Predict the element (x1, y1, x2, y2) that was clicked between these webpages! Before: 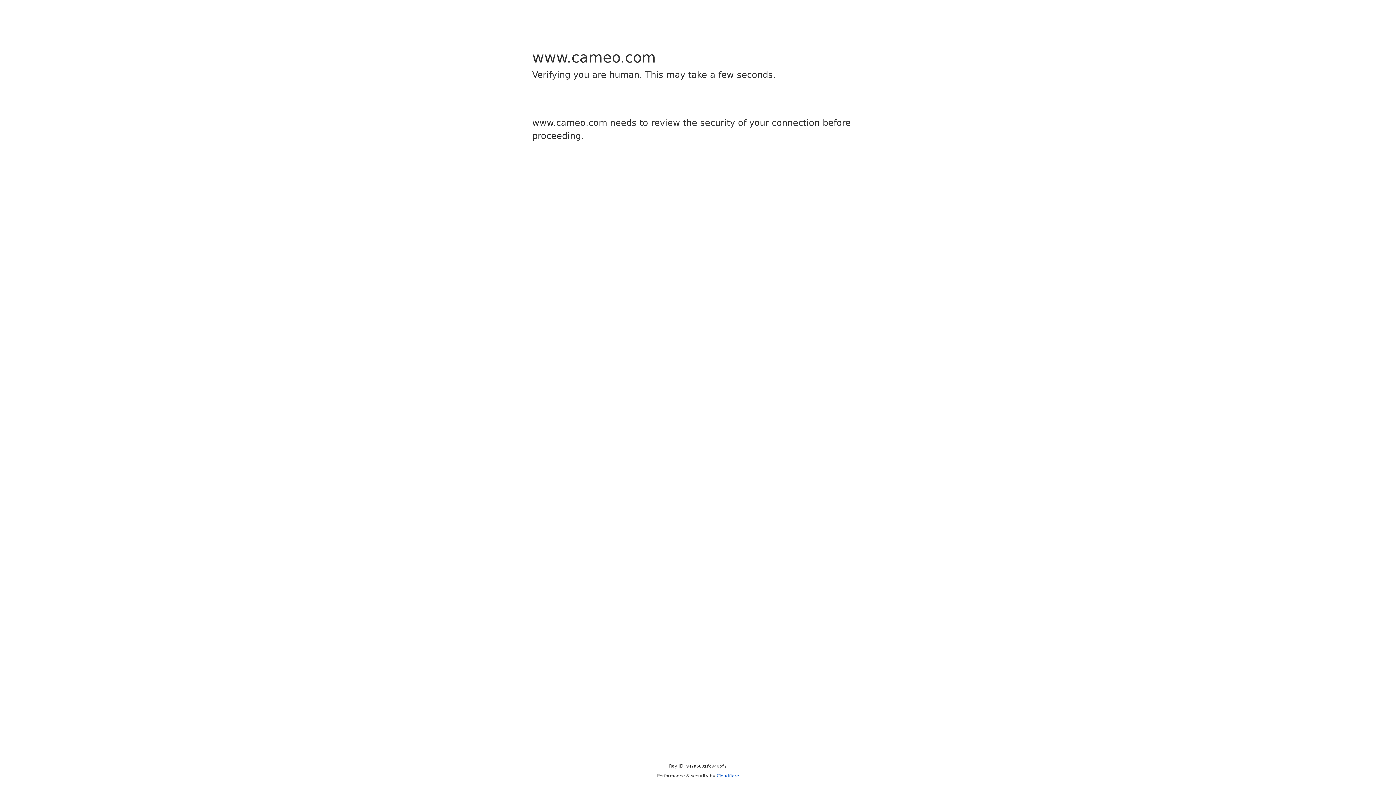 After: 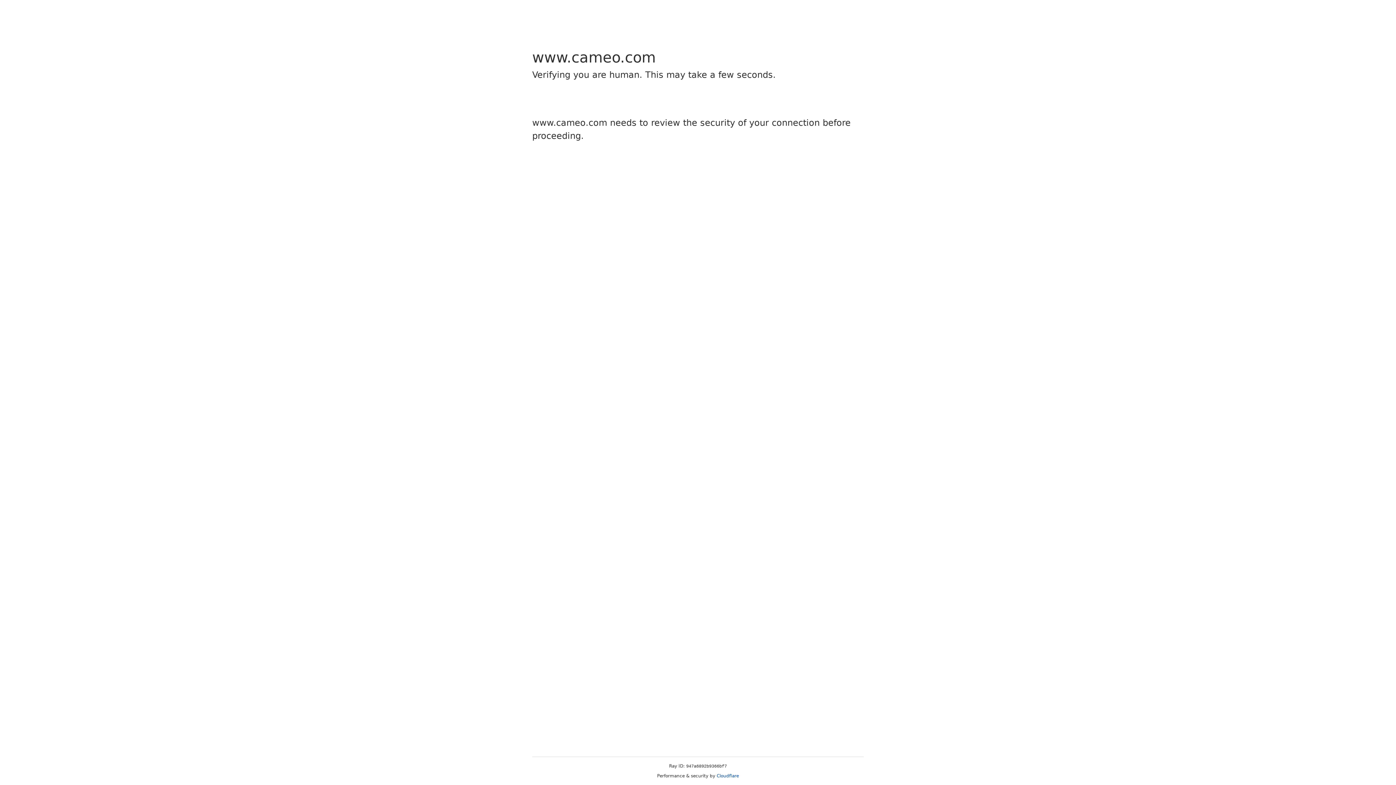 Action: label: Cloudflare bbox: (716, 773, 739, 778)